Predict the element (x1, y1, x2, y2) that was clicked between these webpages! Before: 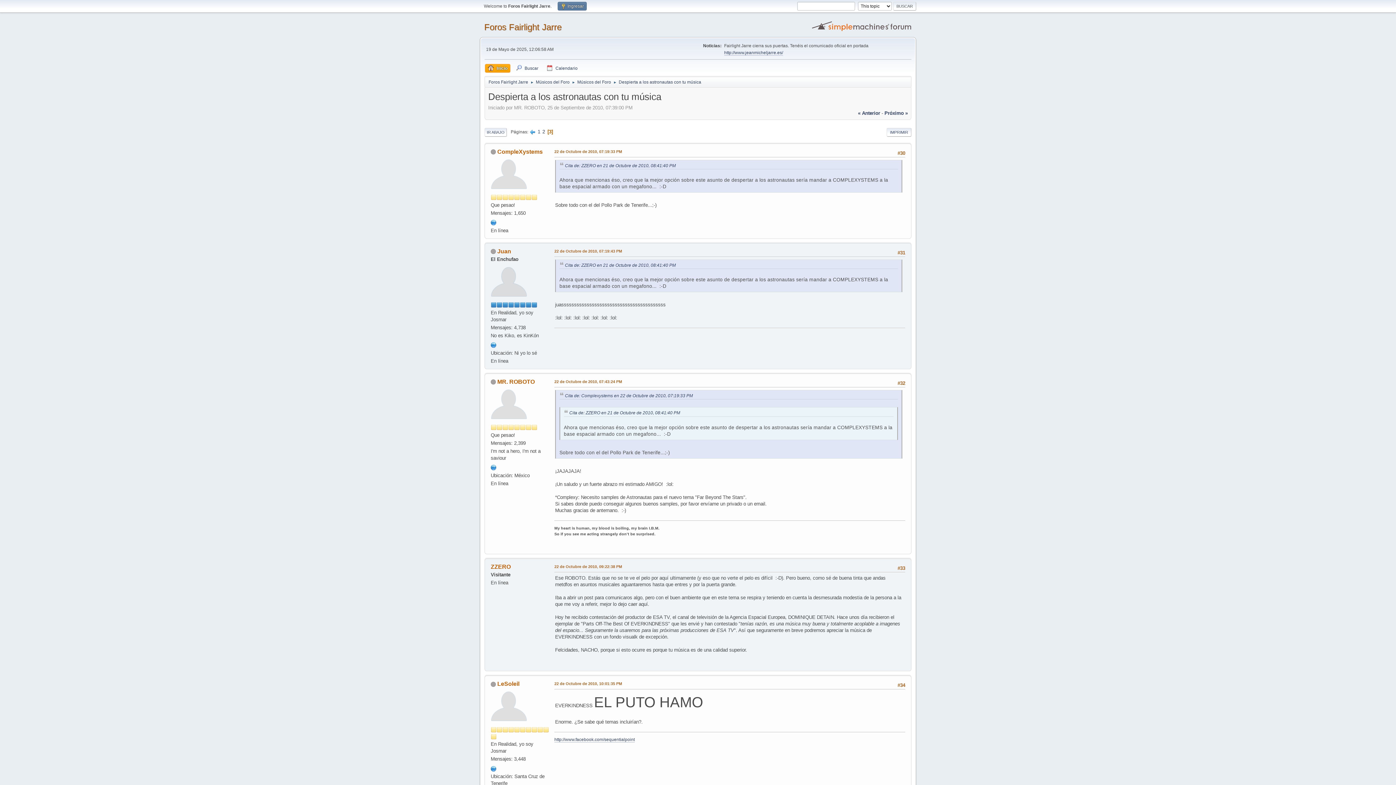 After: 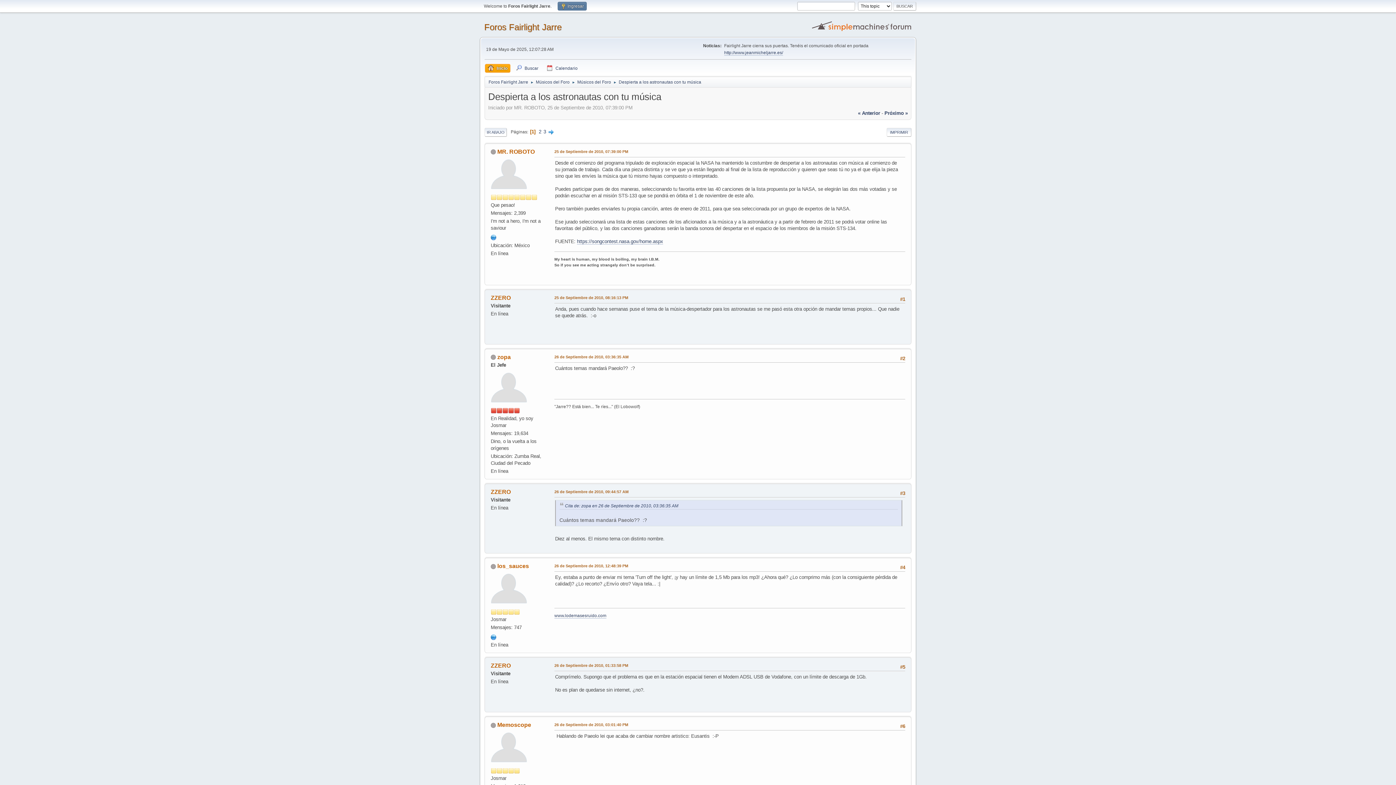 Action: label: Despierta a los astronautas con tu música bbox: (618, 75, 701, 86)